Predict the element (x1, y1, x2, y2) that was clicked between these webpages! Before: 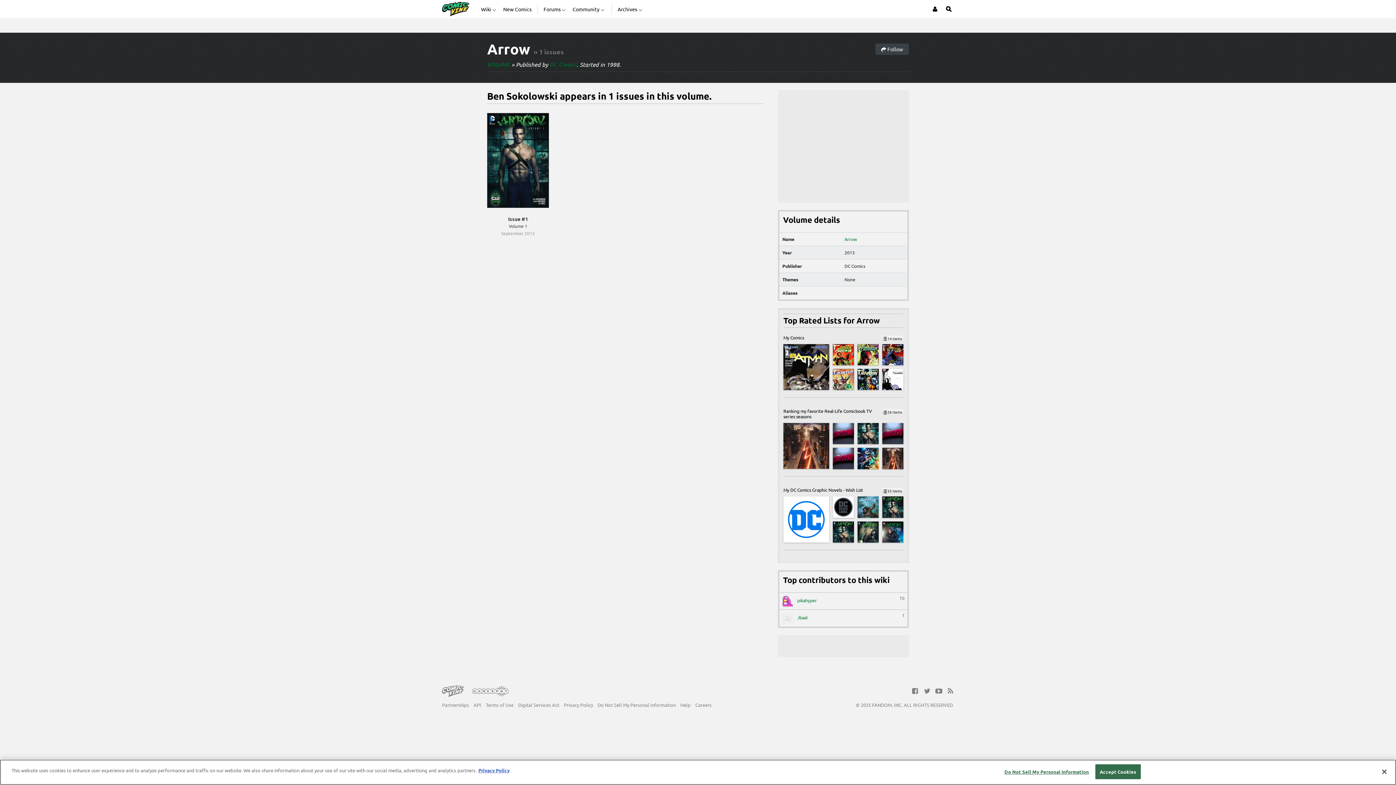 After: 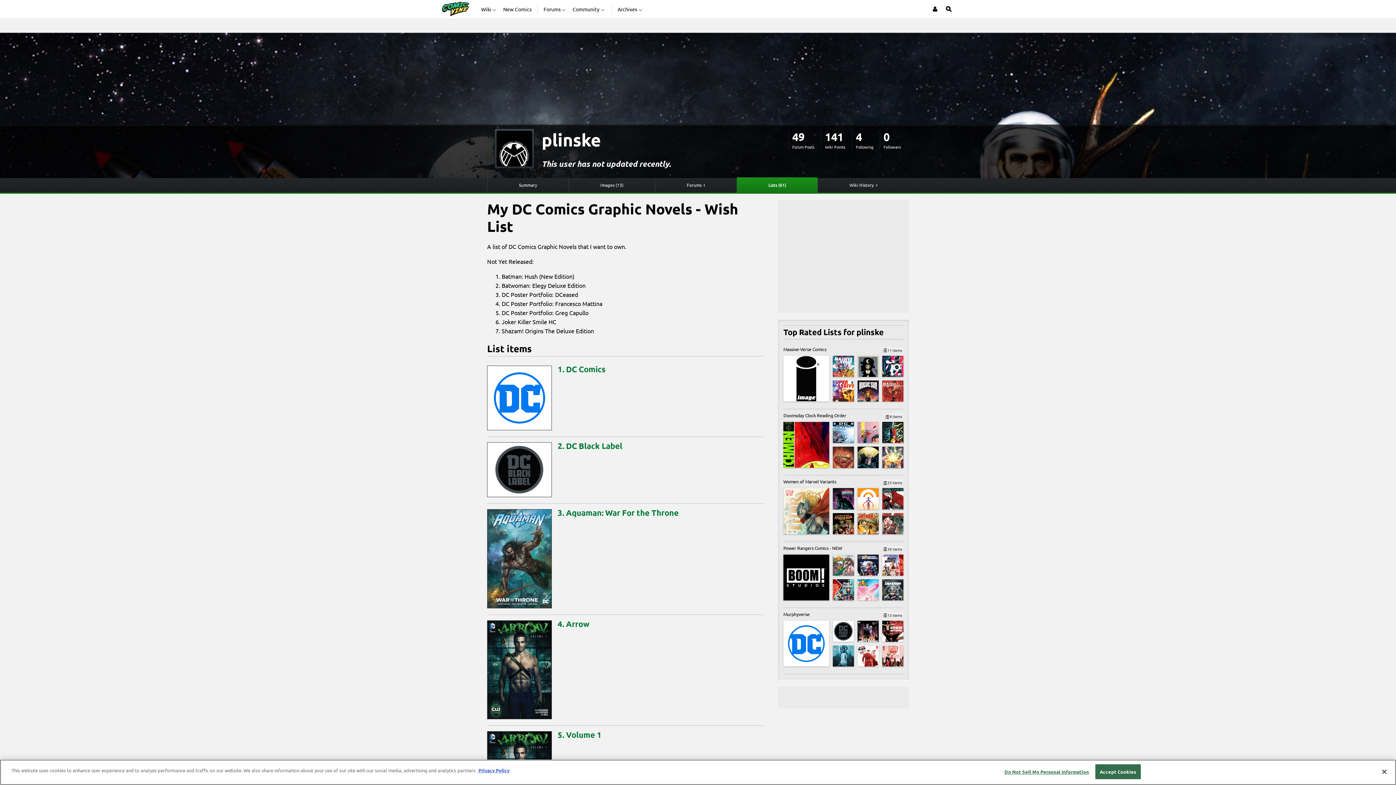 Action: label:  55 items
My DC Comics Graphic Novels - Wish List bbox: (783, 487, 903, 493)